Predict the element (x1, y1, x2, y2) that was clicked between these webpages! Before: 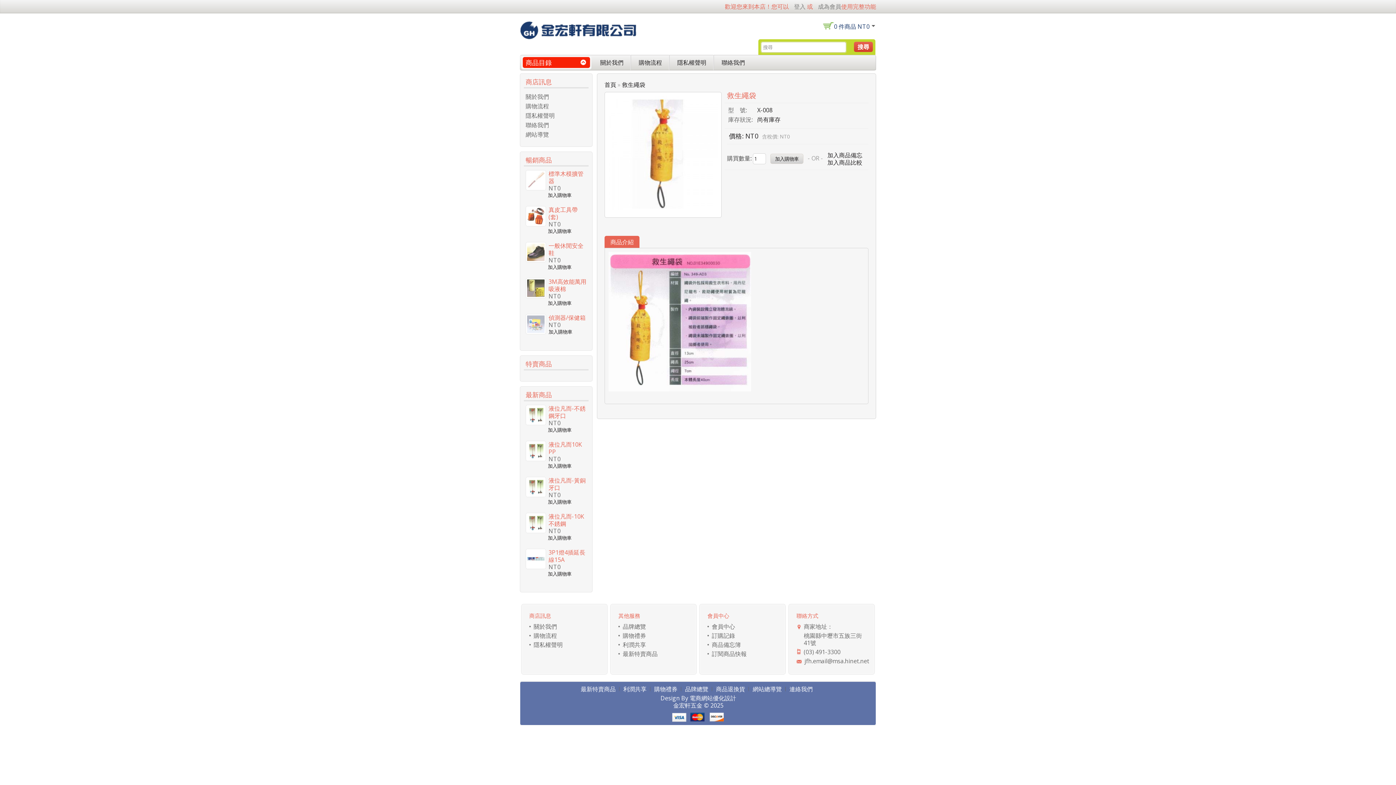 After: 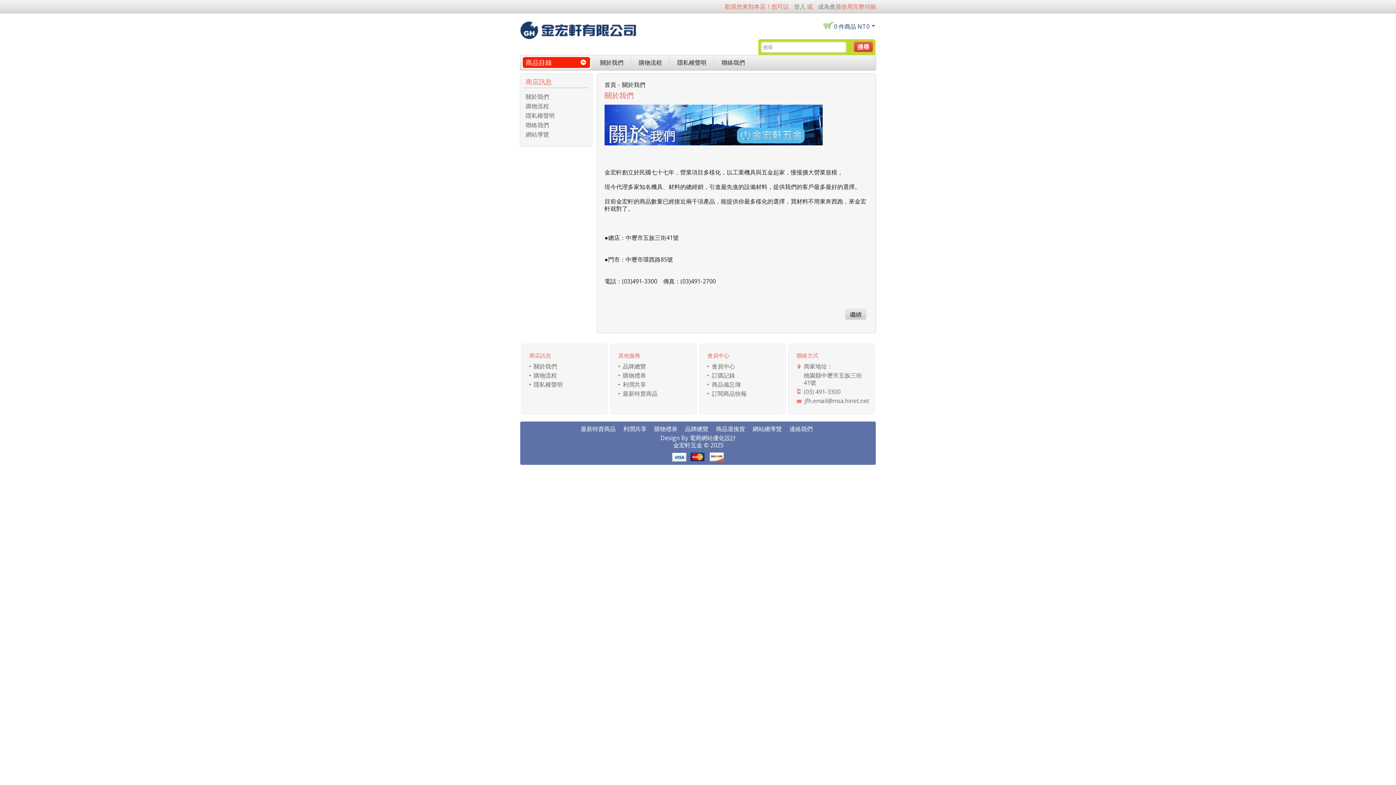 Action: label: 關於我們 bbox: (525, 92, 549, 100)